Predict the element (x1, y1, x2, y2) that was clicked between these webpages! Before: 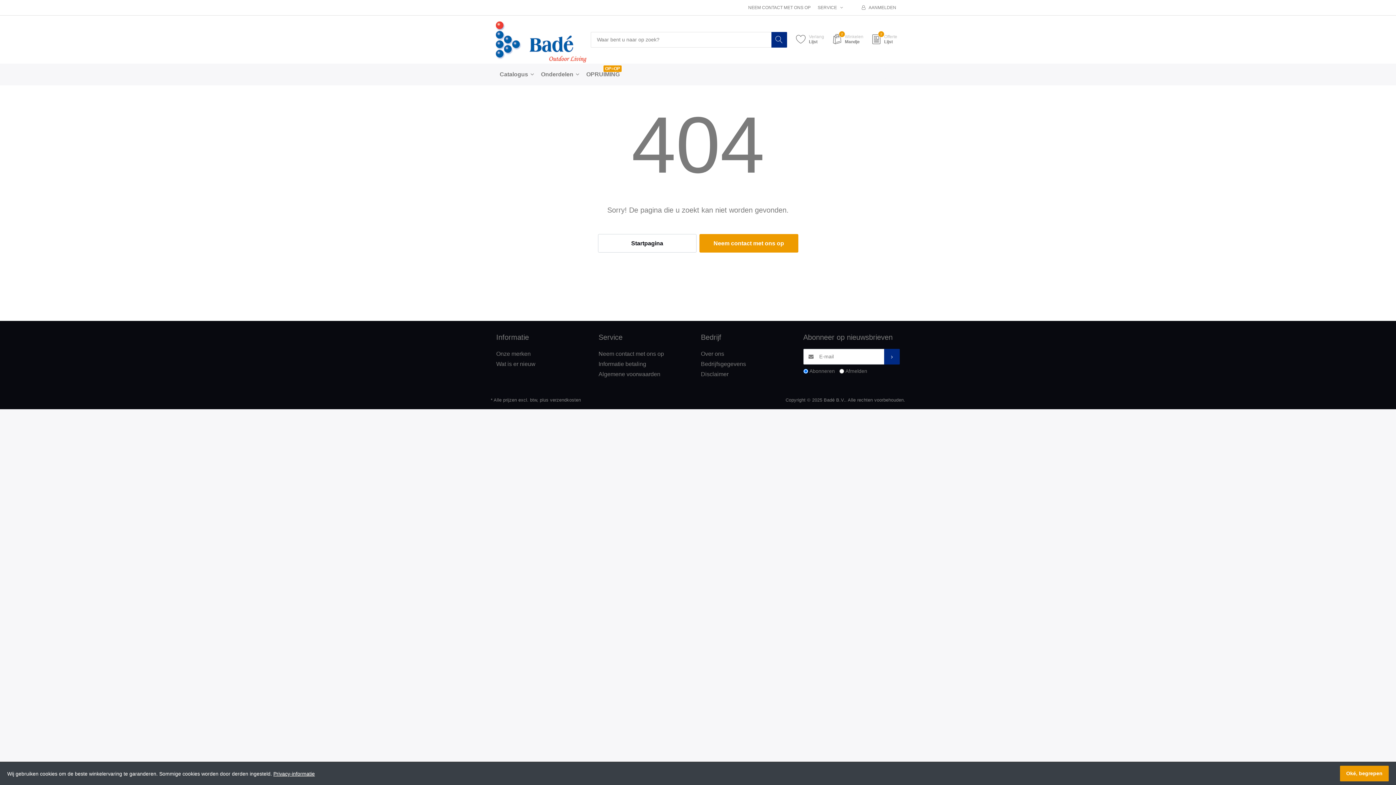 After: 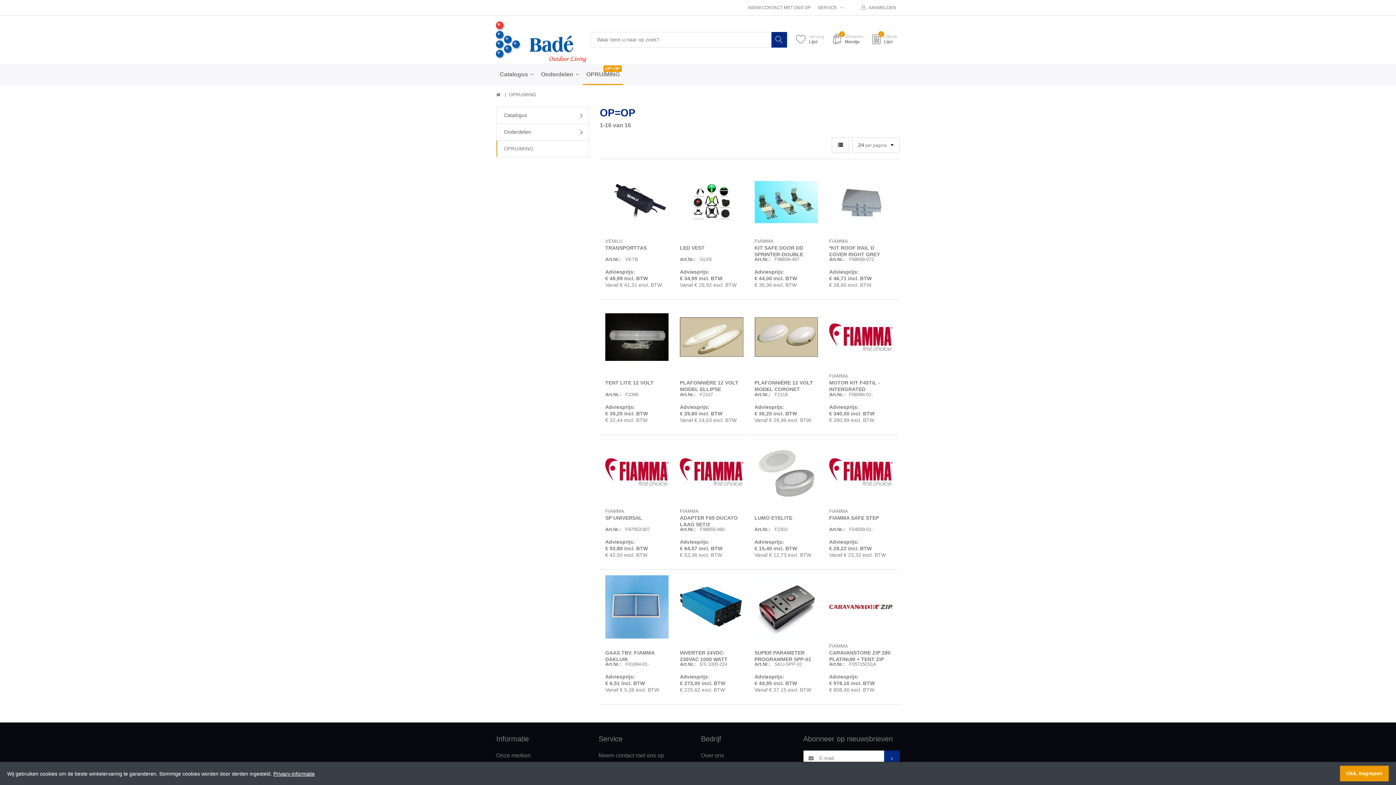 Action: label: OPRUIMING bbox: (582, 63, 623, 85)